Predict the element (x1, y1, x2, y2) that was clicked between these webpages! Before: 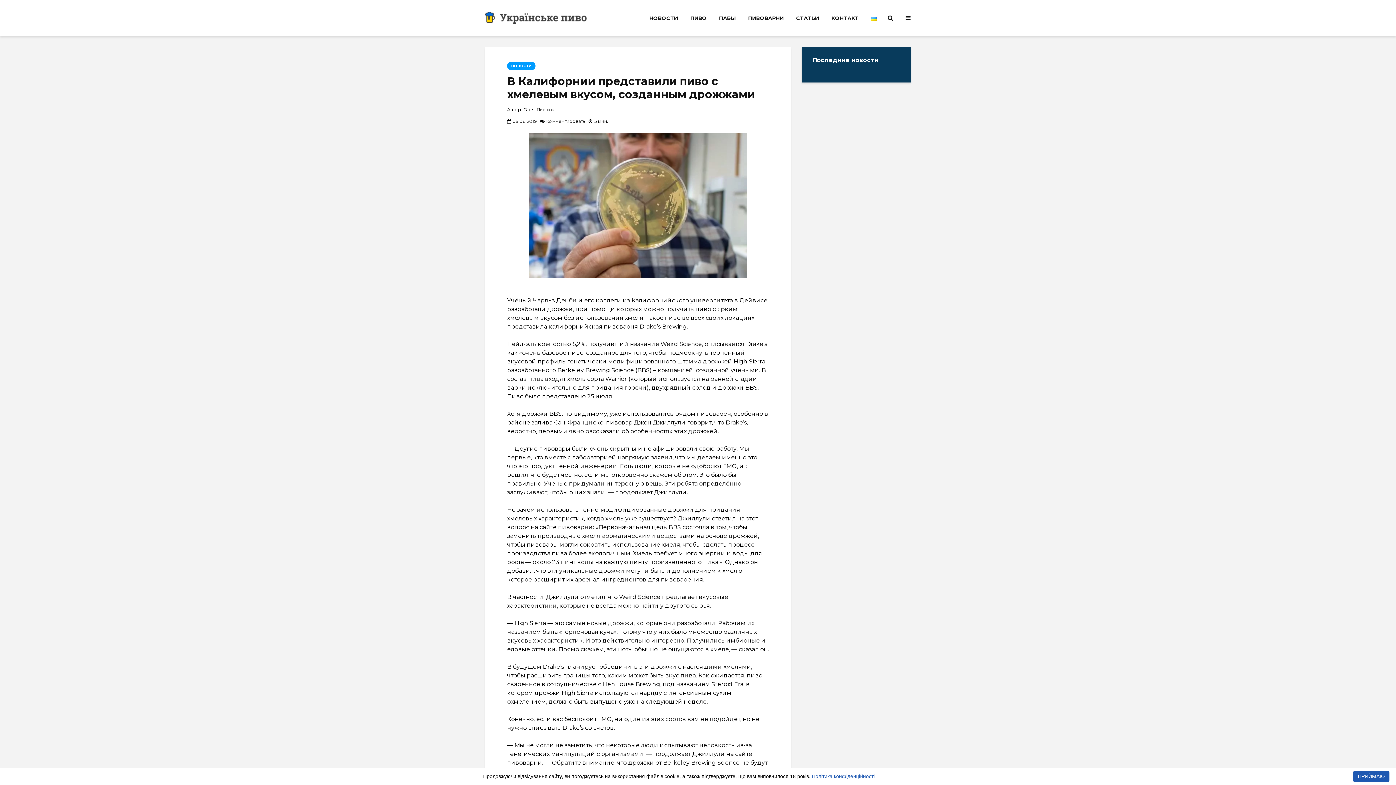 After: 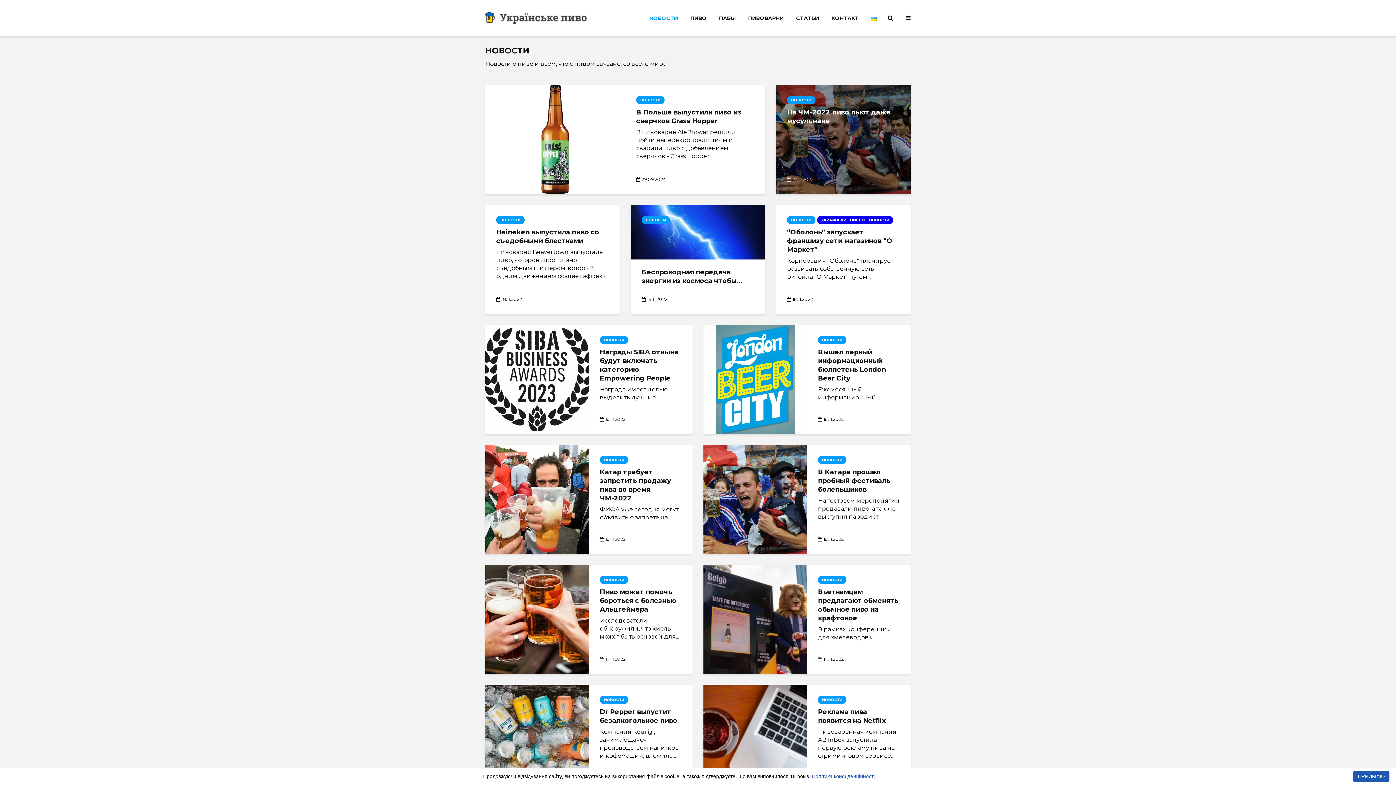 Action: bbox: (507, 61, 535, 70) label: НОВОСТИ